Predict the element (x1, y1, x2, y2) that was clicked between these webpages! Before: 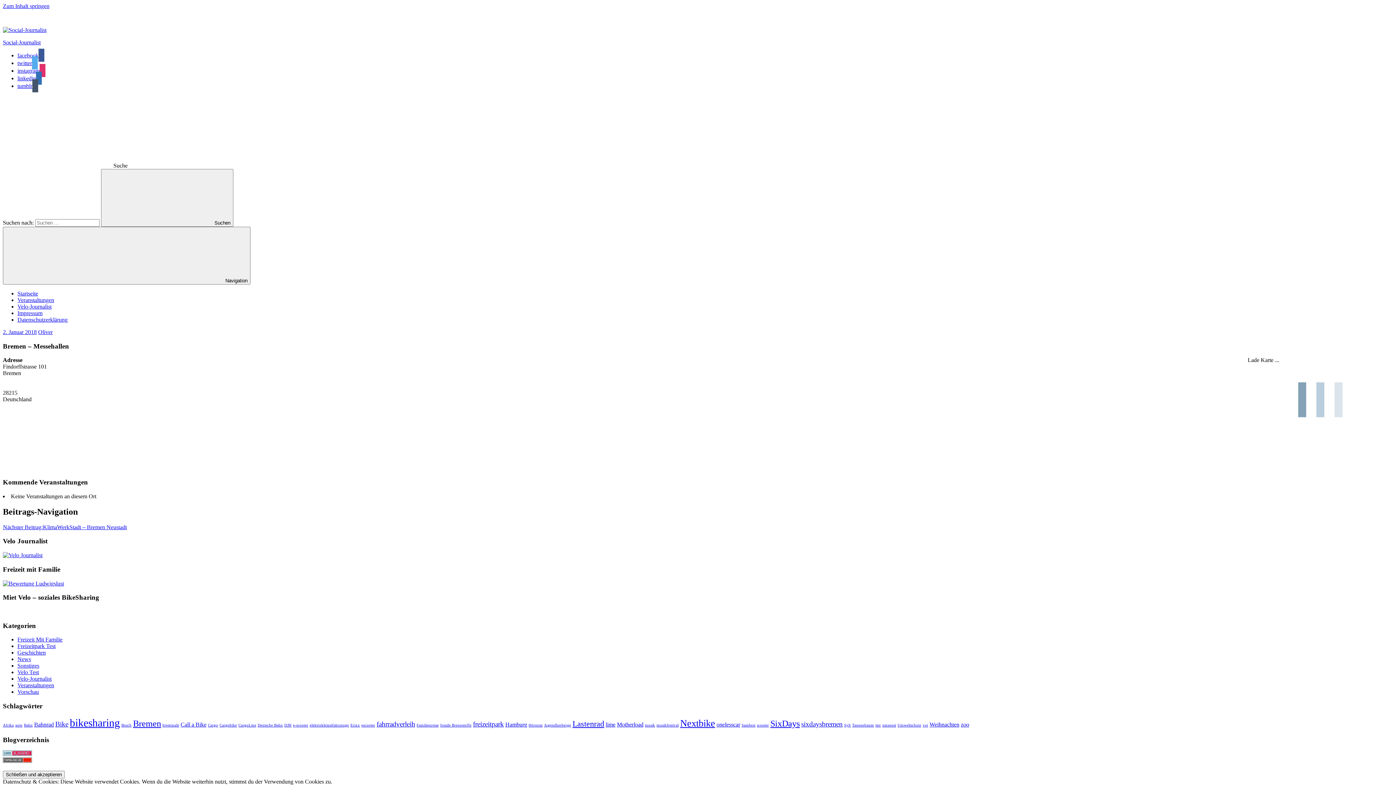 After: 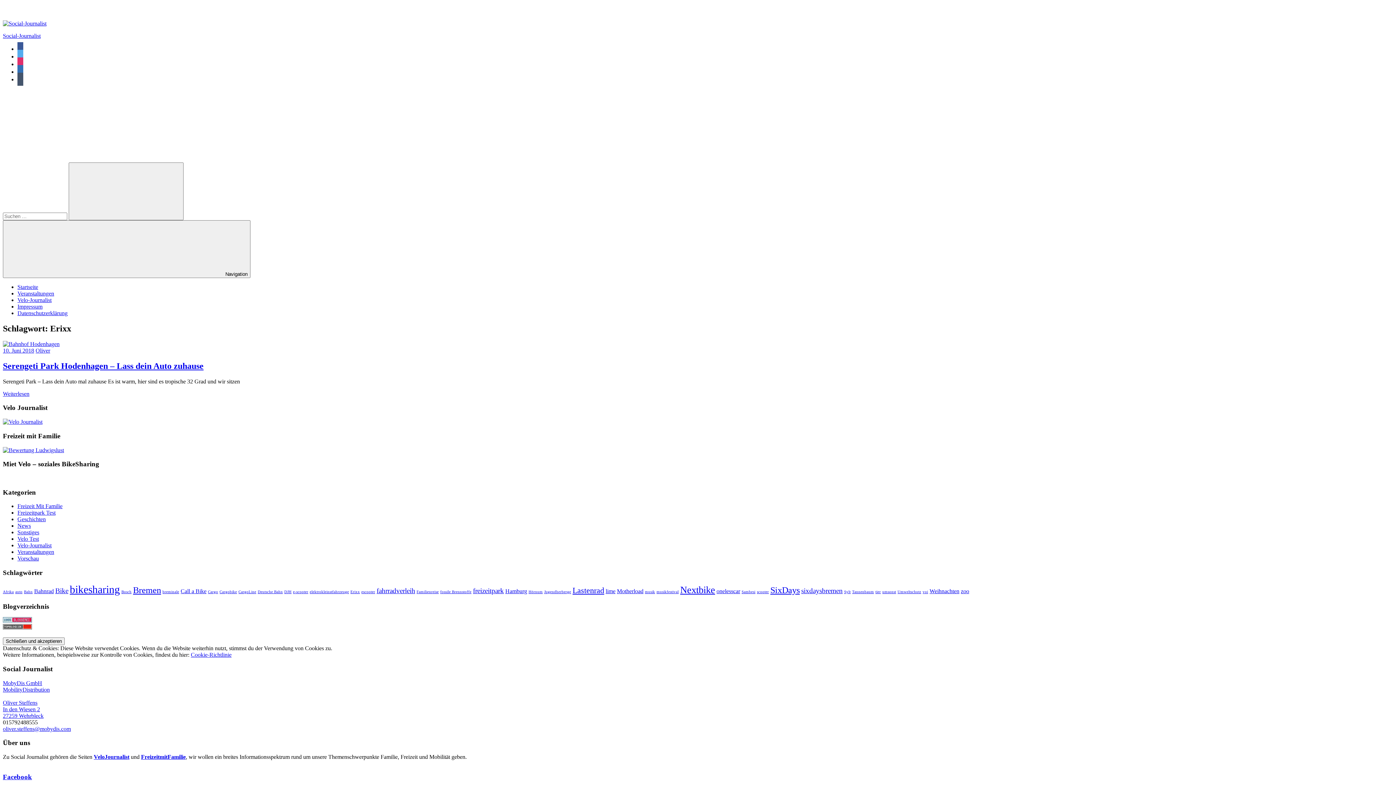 Action: label: Erixx (1 Eintrag) bbox: (350, 723, 360, 727)